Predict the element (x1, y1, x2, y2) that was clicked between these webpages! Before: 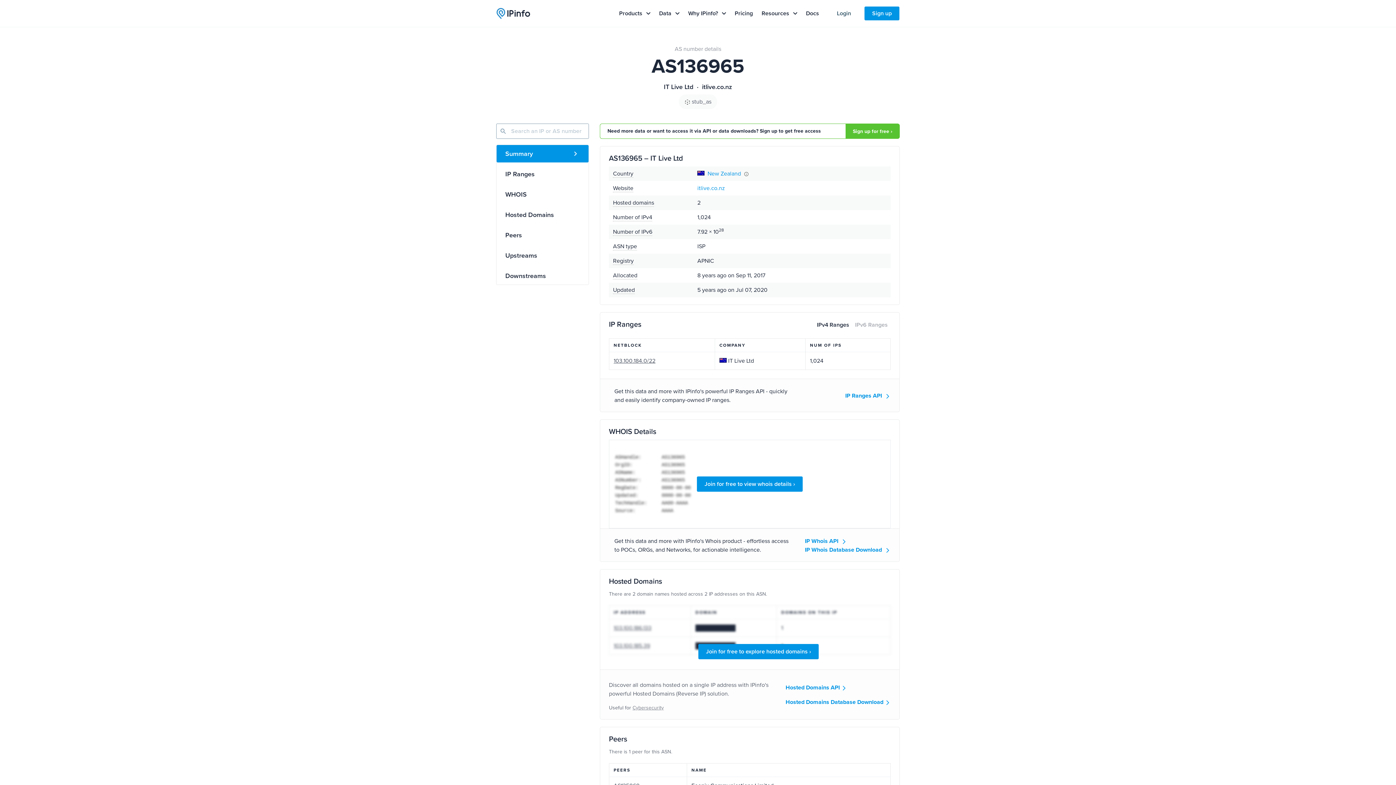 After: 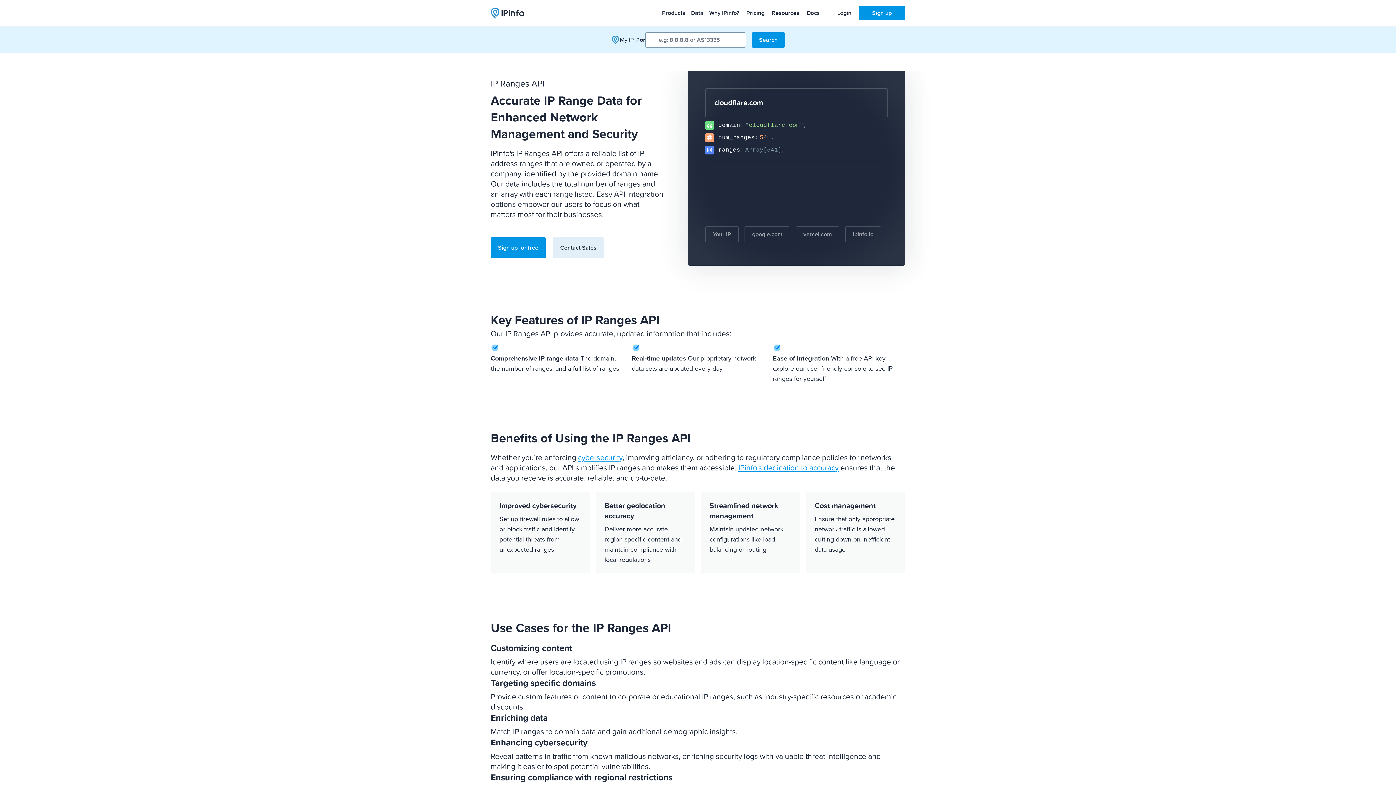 Action: bbox: (845, 391, 890, 400) label: IP Ranges API 